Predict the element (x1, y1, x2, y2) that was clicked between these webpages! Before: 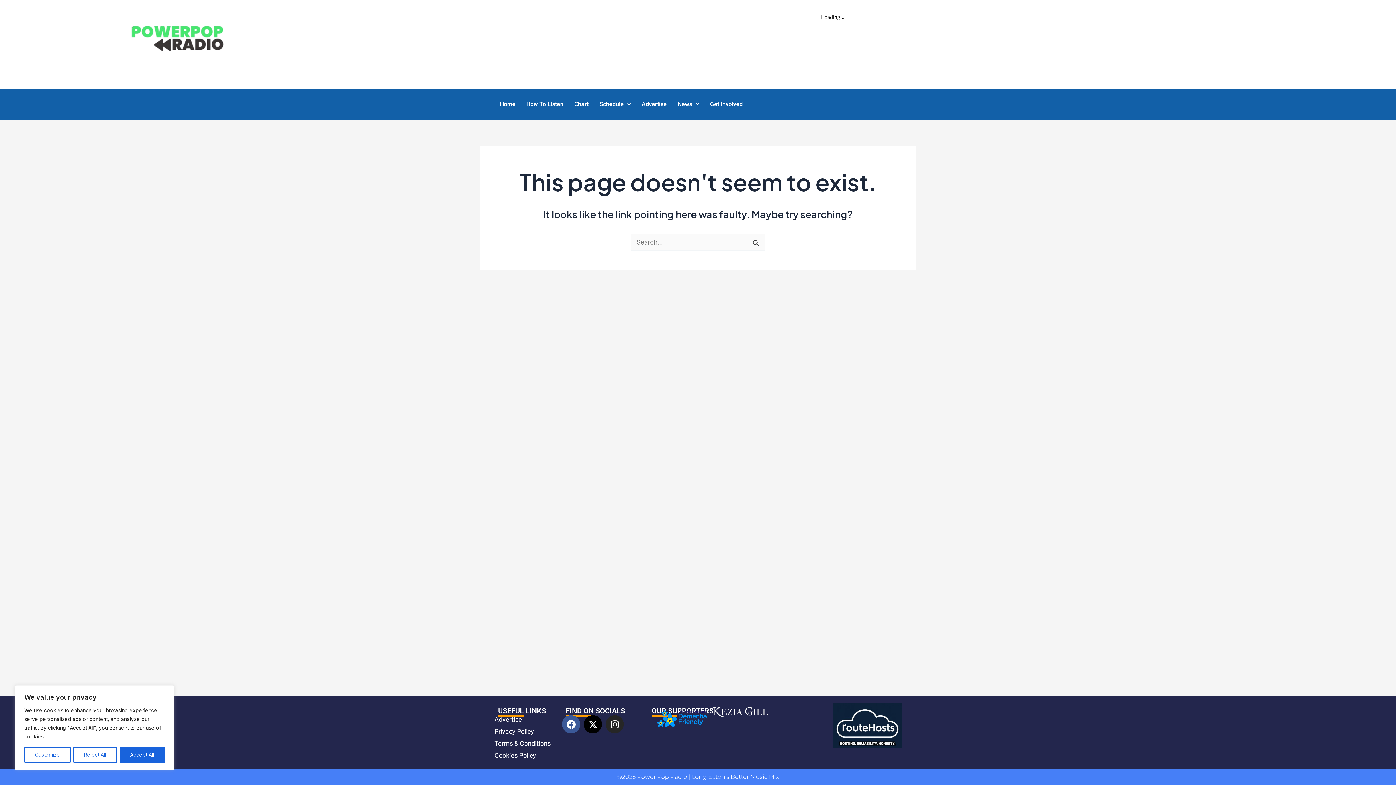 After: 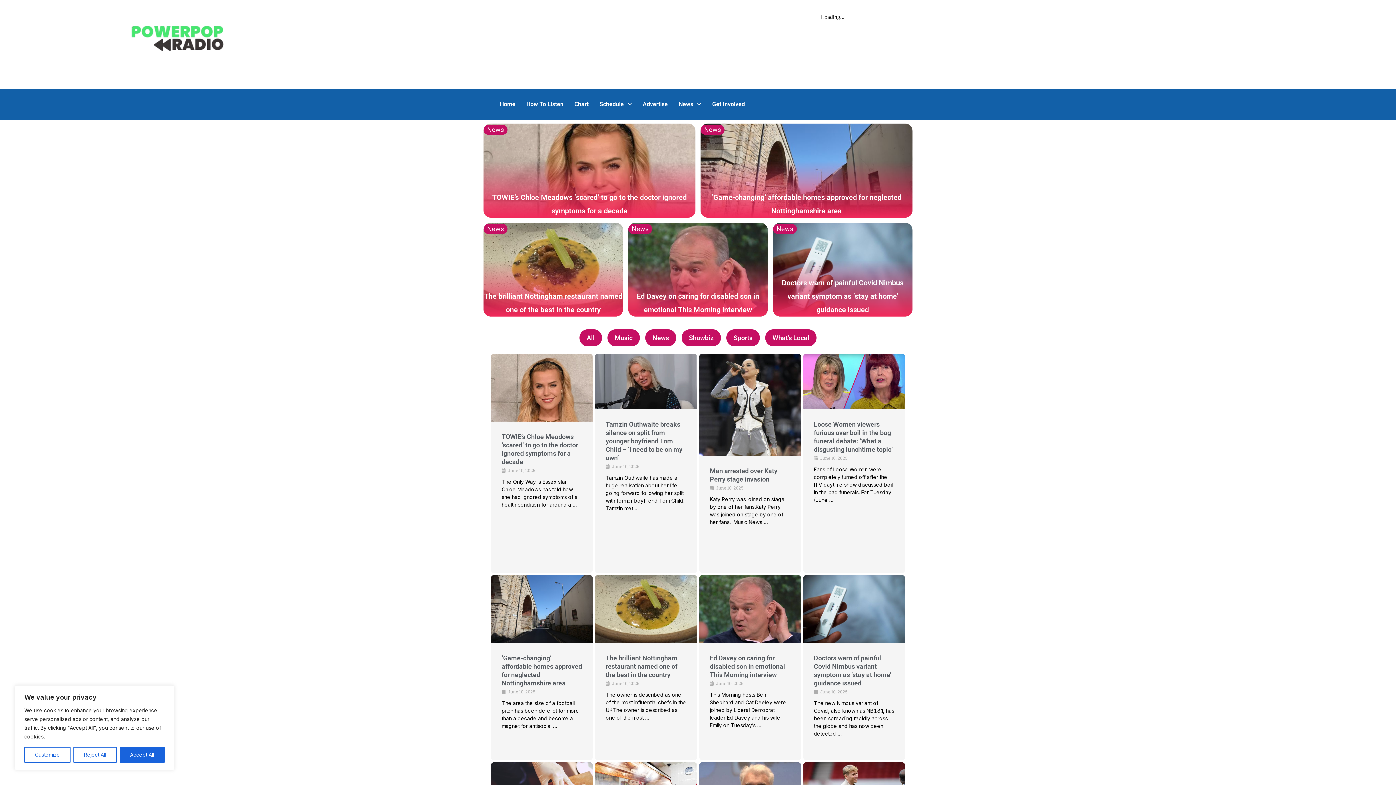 Action: bbox: (494, 96, 521, 112) label: Home